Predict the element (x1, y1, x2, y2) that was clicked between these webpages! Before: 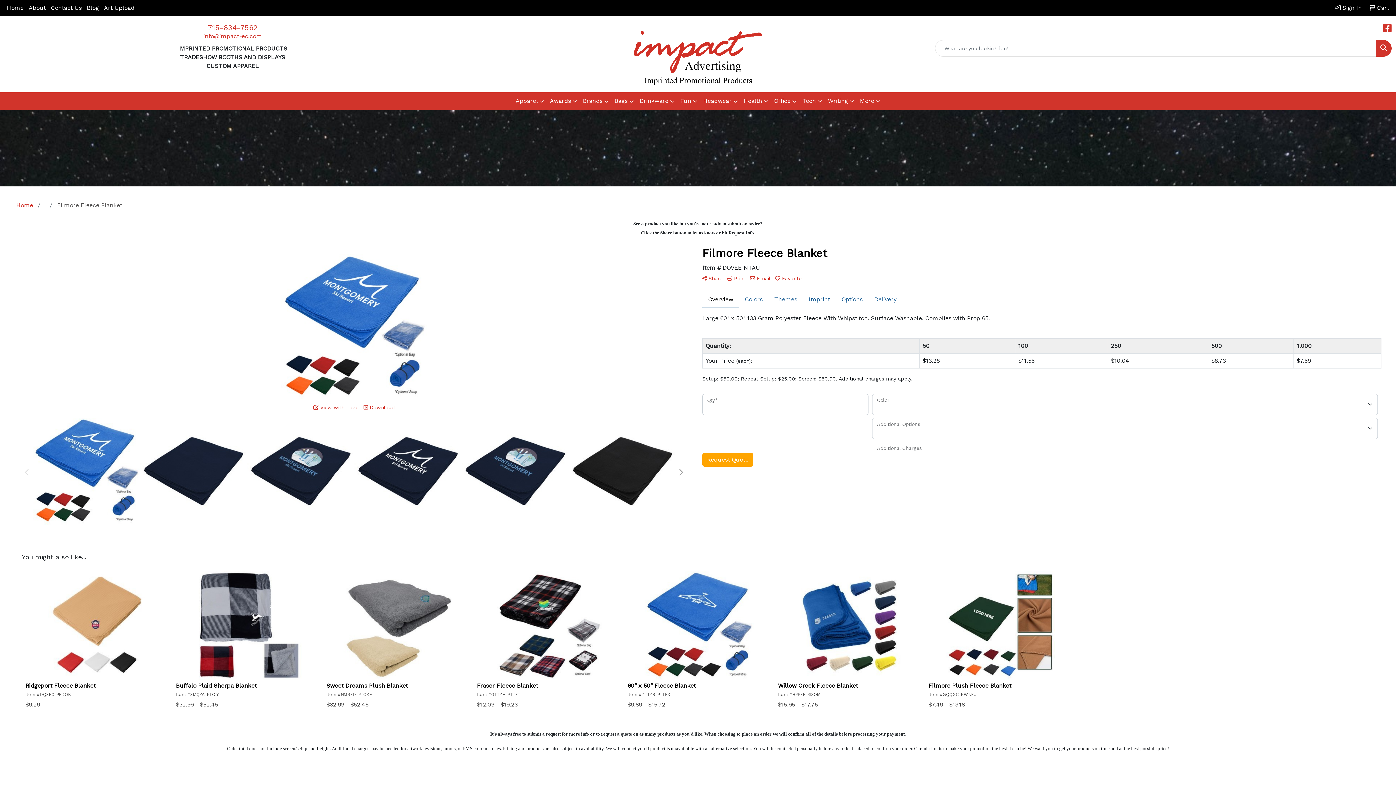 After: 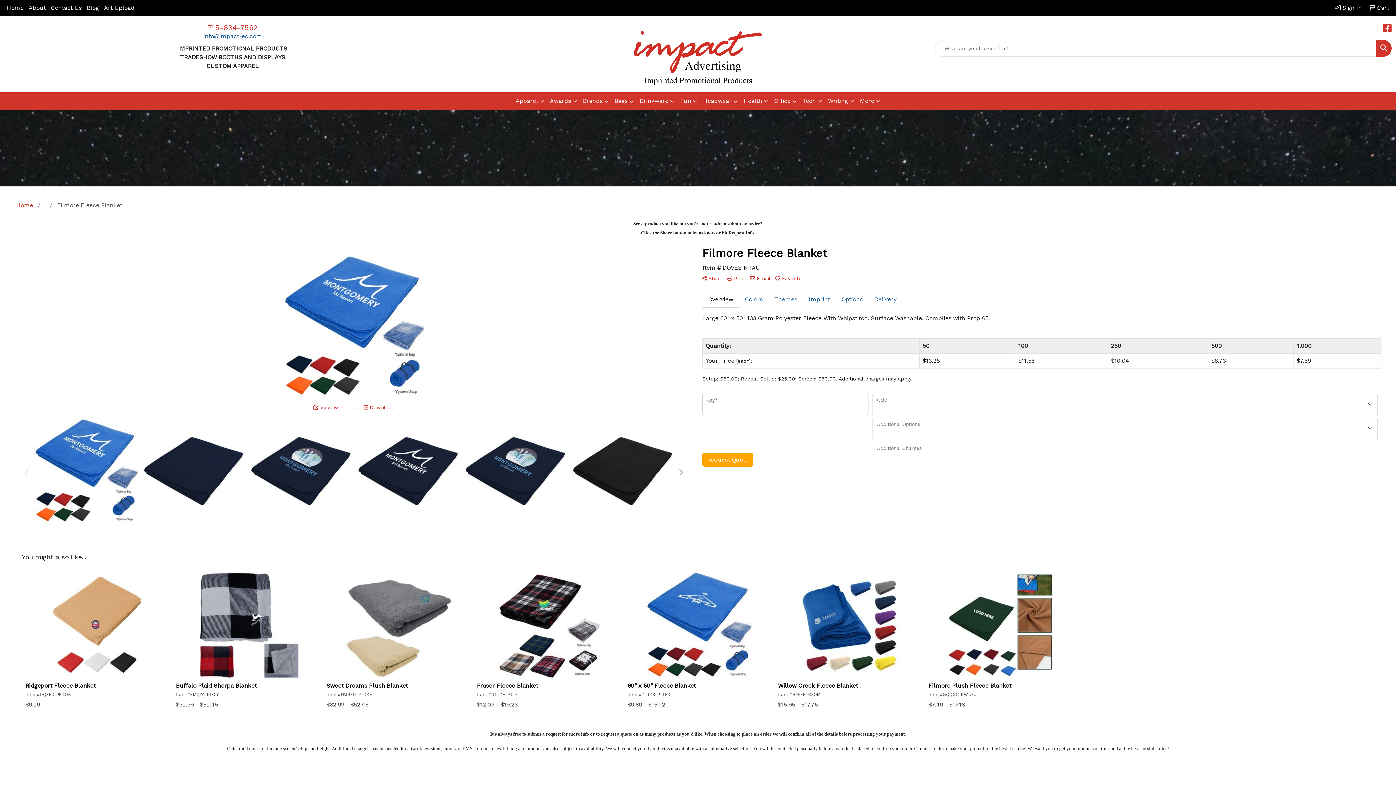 Action: bbox: (203, 32, 262, 39) label: info@impact-ec.com